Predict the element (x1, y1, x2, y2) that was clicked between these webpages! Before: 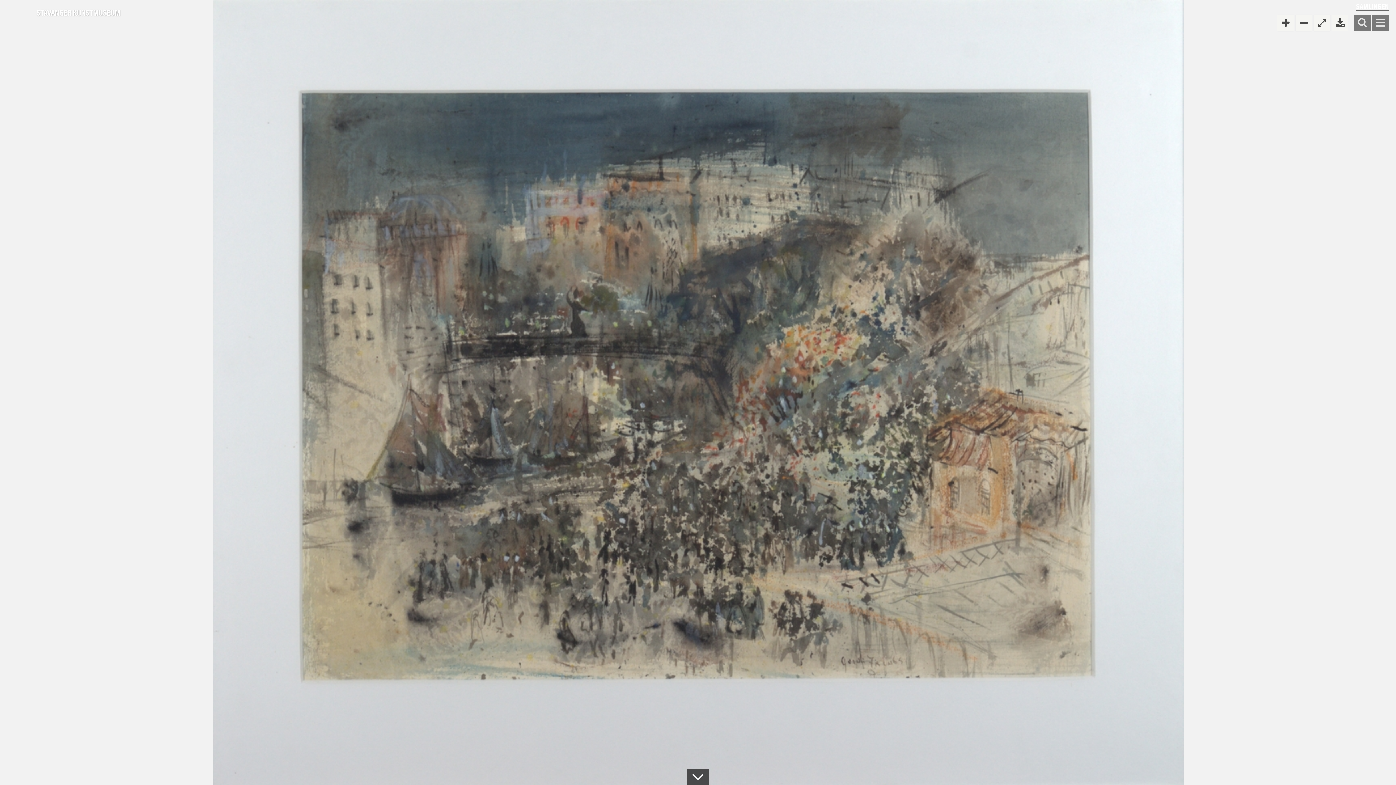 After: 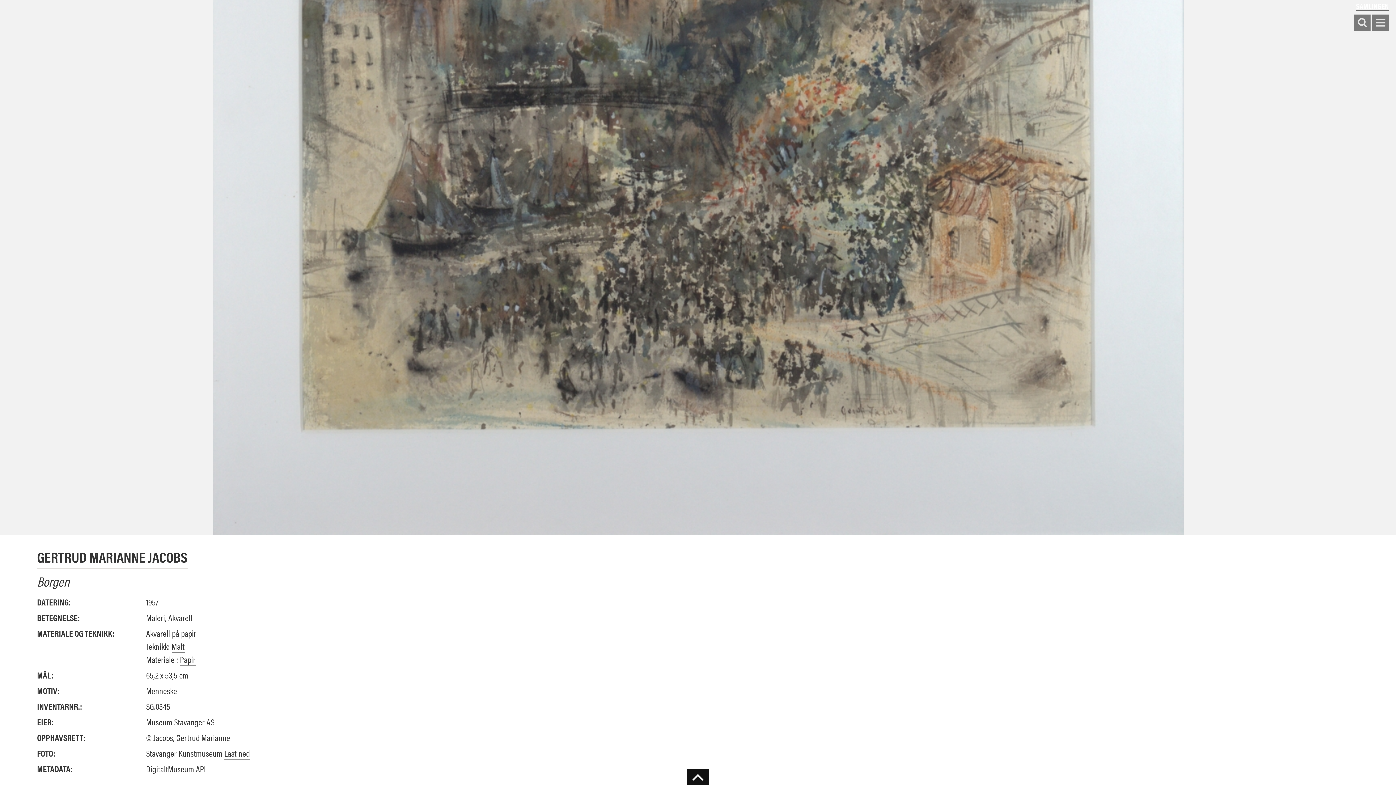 Action: bbox: (687, 769, 709, 784)